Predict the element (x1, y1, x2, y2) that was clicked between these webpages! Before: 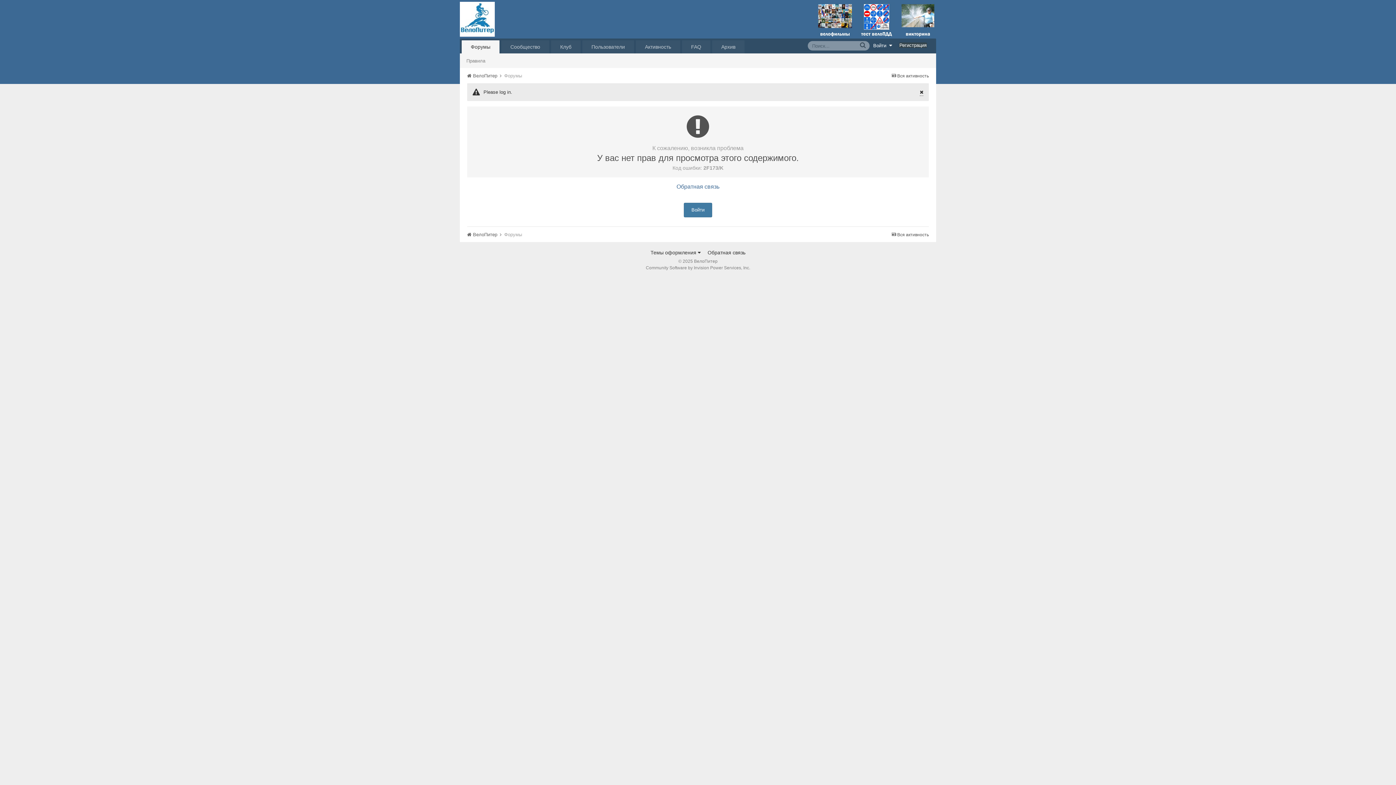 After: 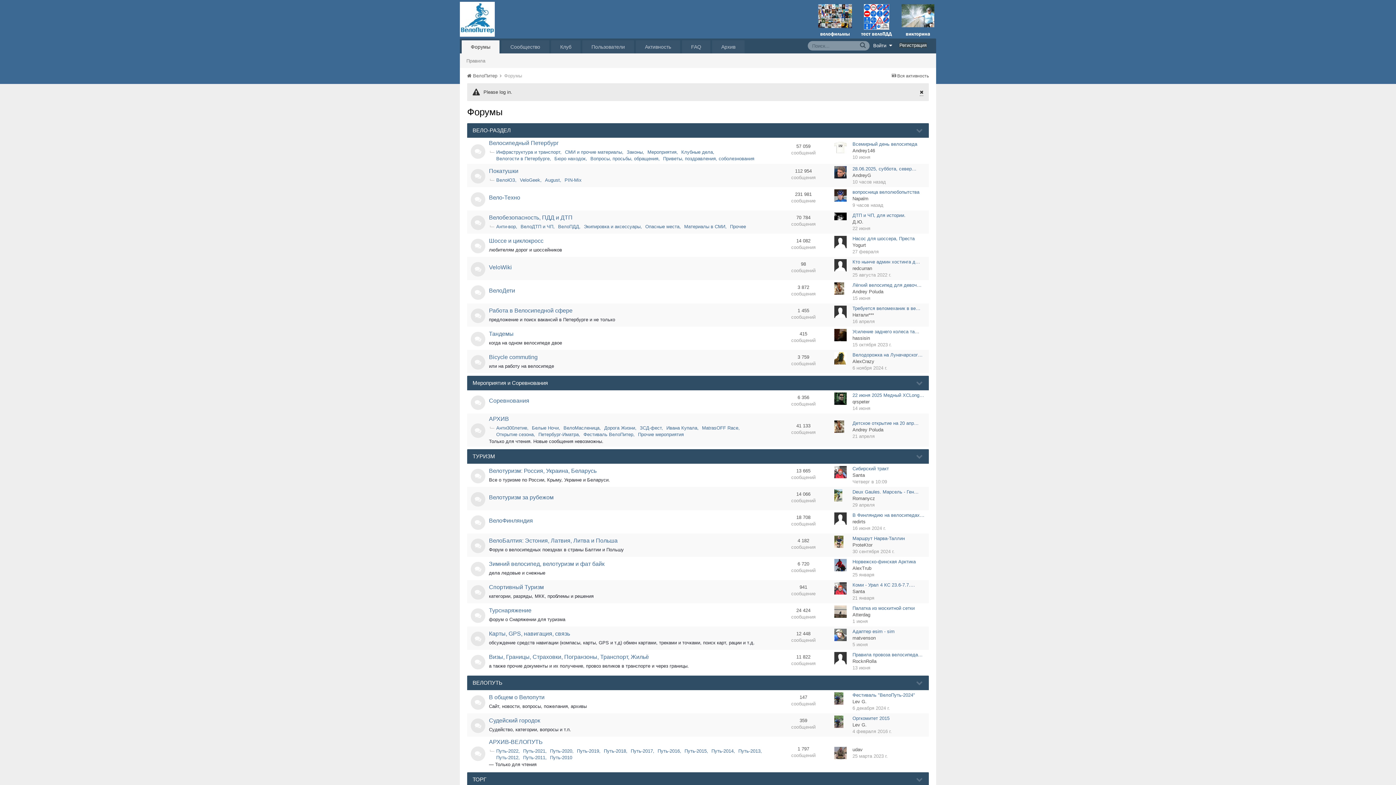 Action: bbox: (504, 232, 522, 237) label: Форумы